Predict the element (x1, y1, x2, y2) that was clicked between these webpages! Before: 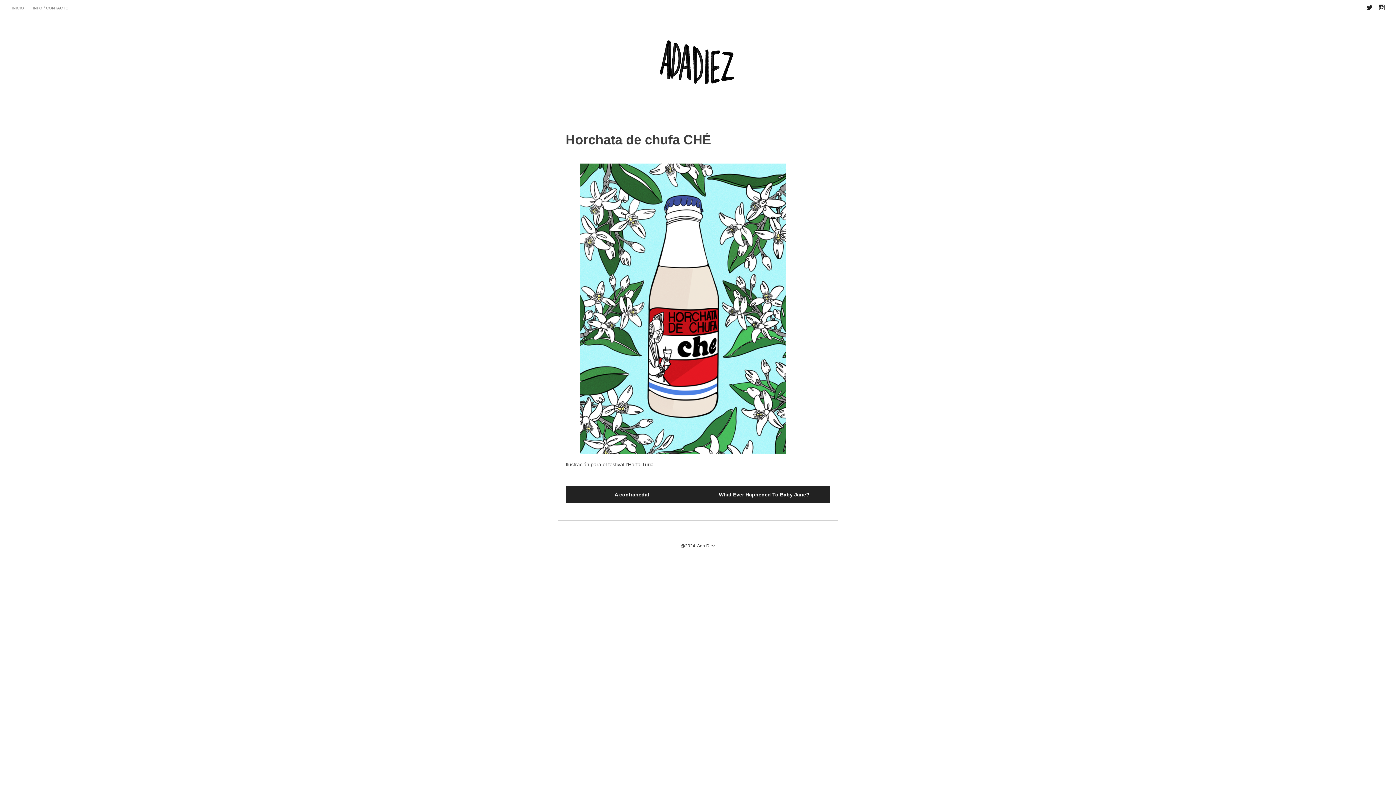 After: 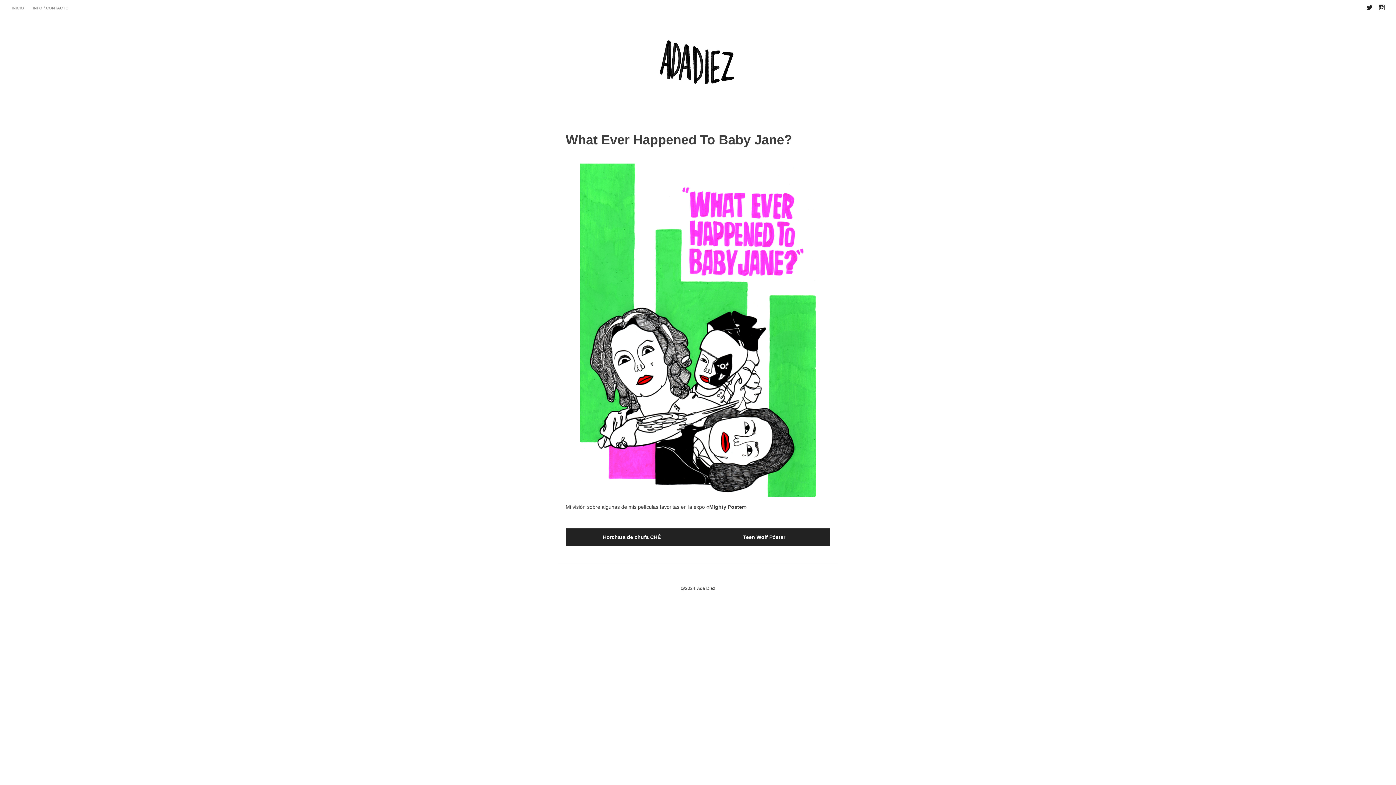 Action: bbox: (698, 486, 830, 503) label: What Ever Happened To Baby Jane?